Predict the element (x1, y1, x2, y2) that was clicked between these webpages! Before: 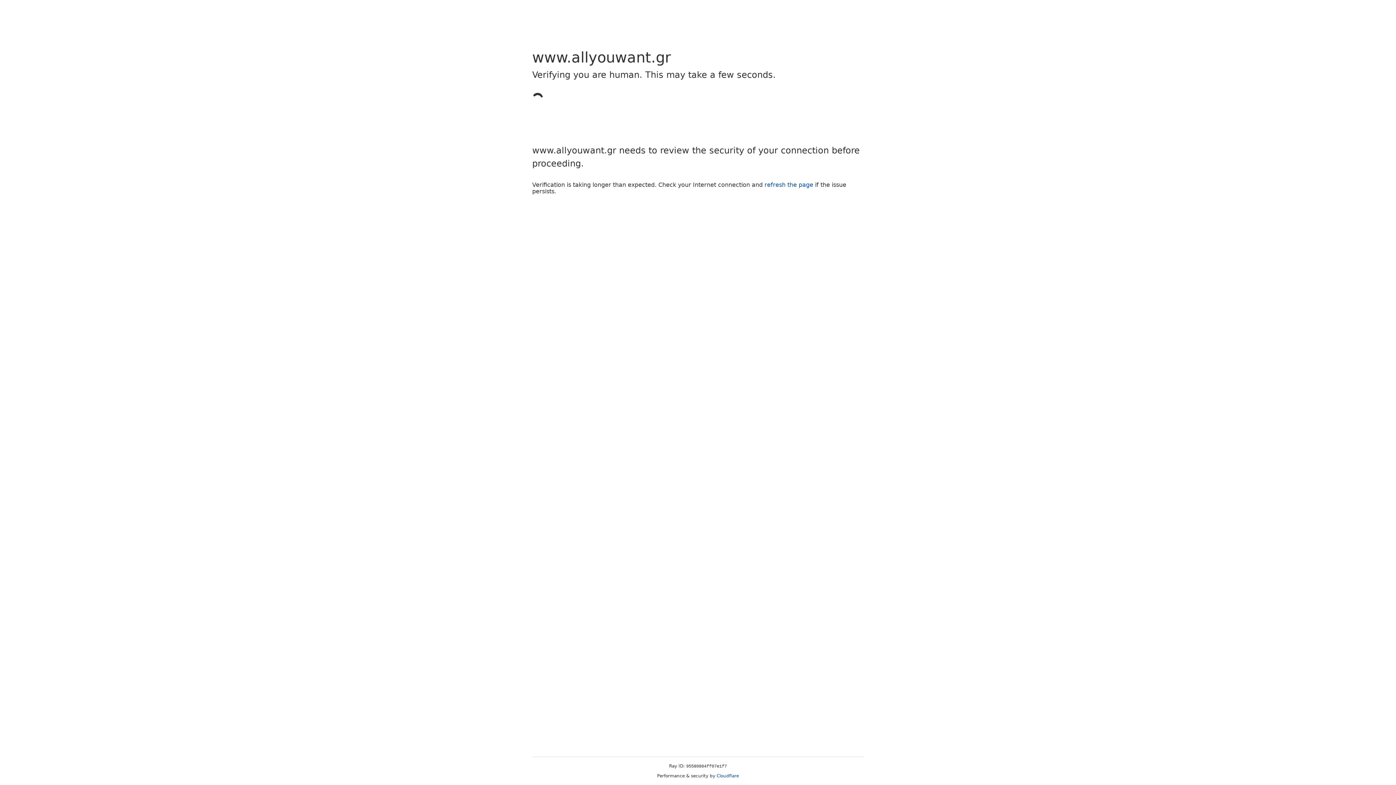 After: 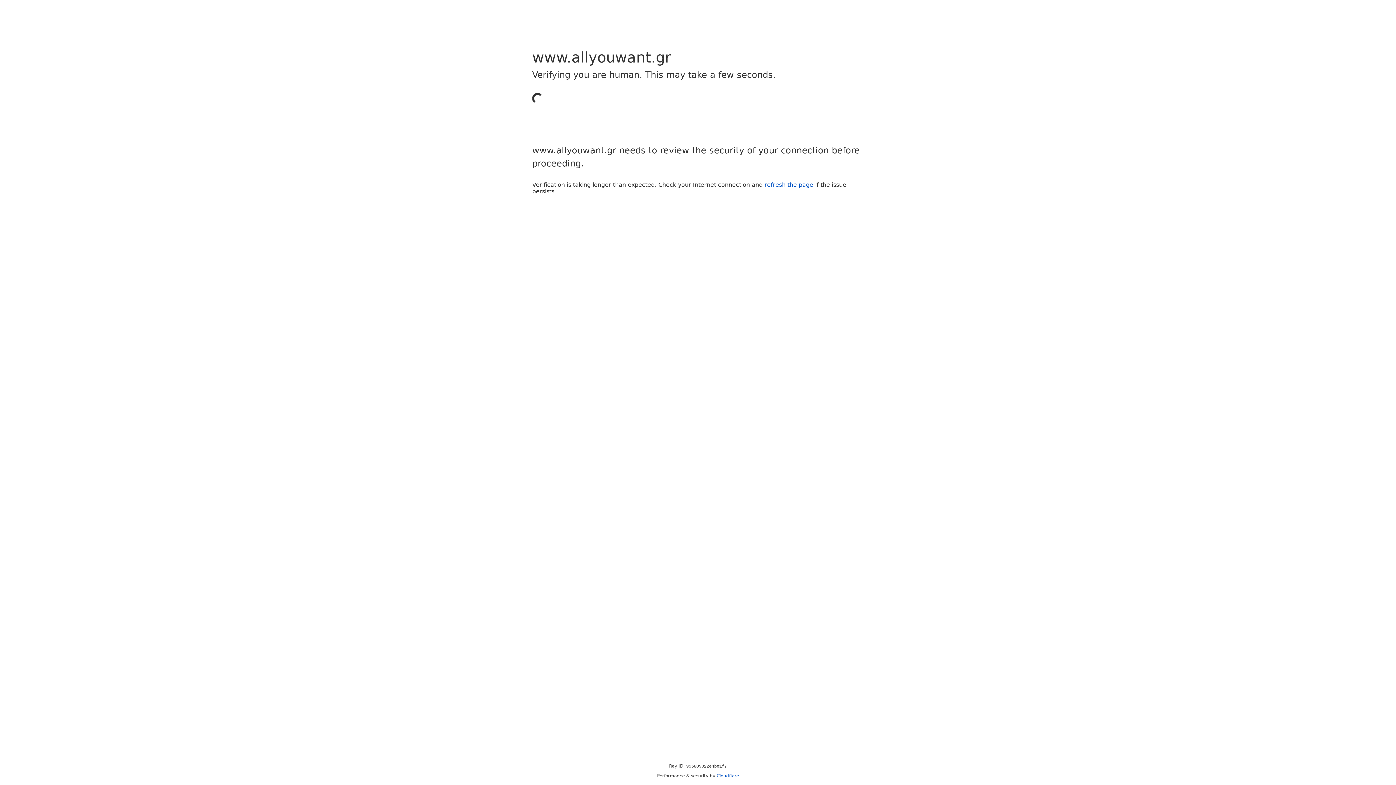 Action: label: Cloudflare bbox: (716, 773, 739, 778)